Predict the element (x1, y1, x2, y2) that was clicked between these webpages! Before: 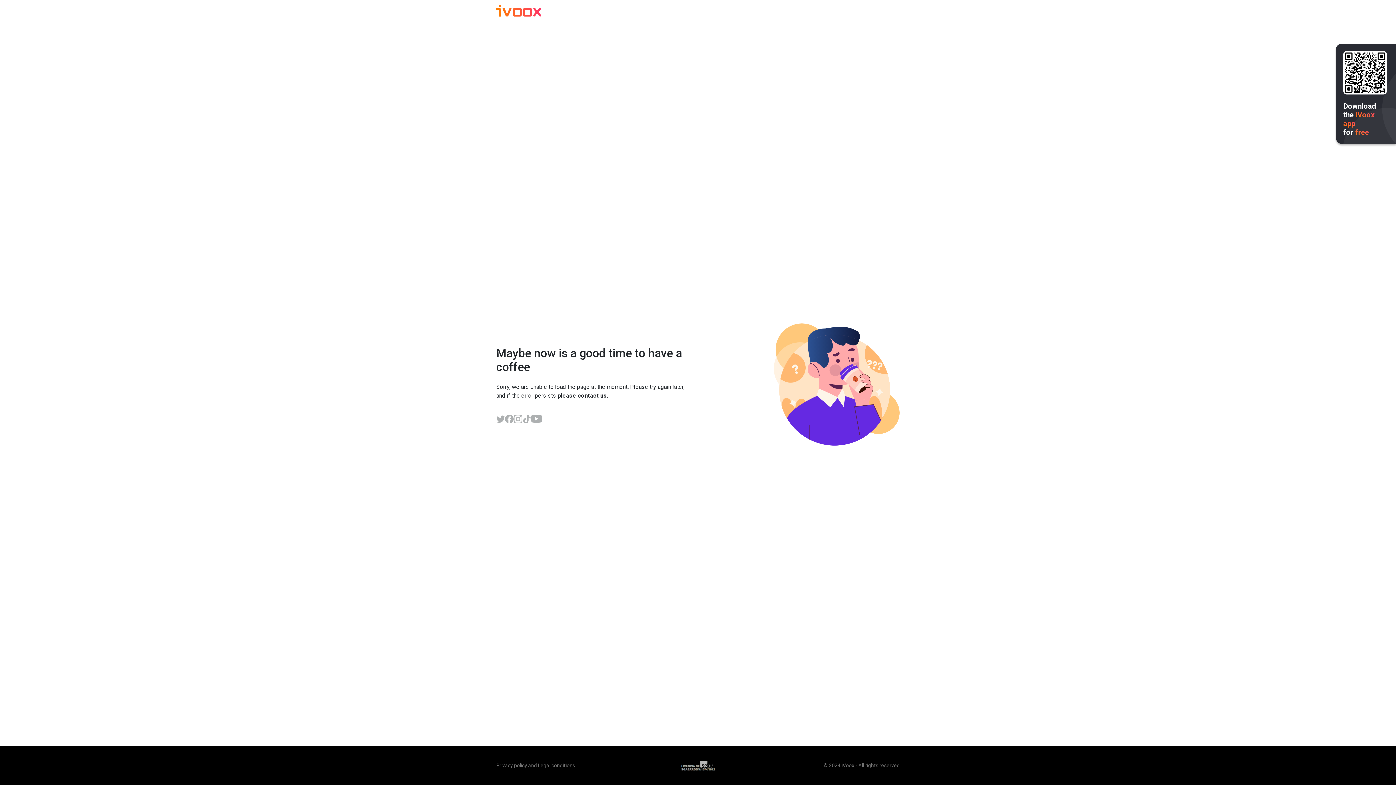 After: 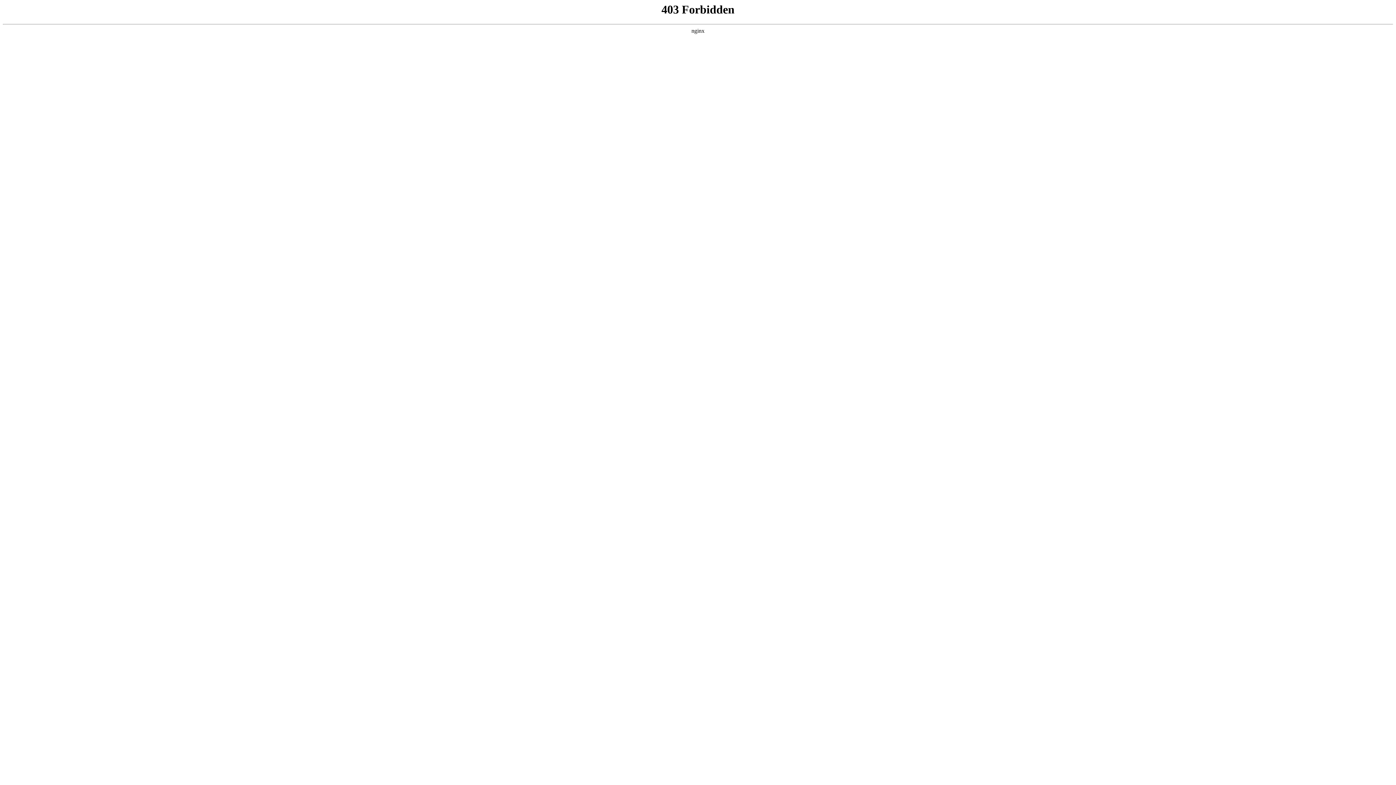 Action: label: Legal conditions bbox: (538, 762, 575, 768)